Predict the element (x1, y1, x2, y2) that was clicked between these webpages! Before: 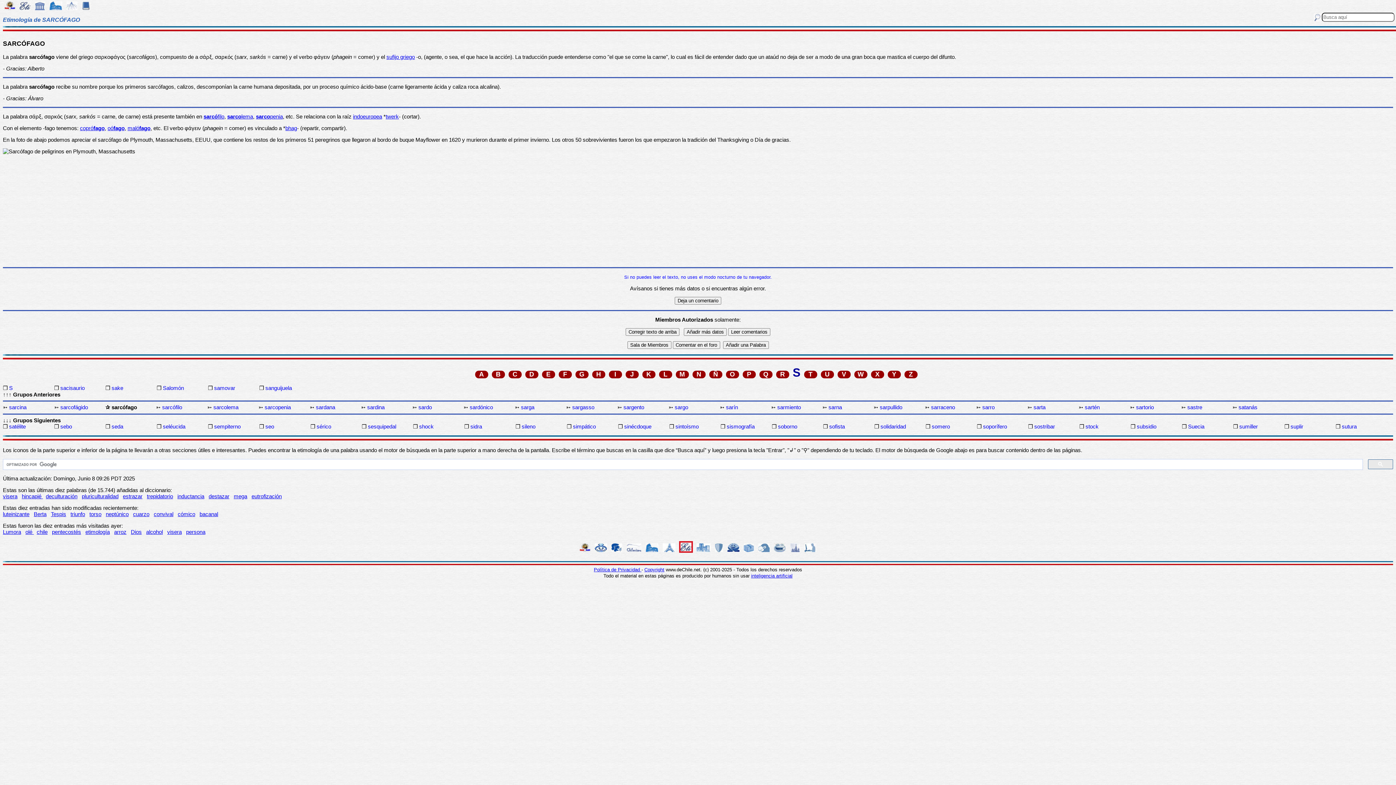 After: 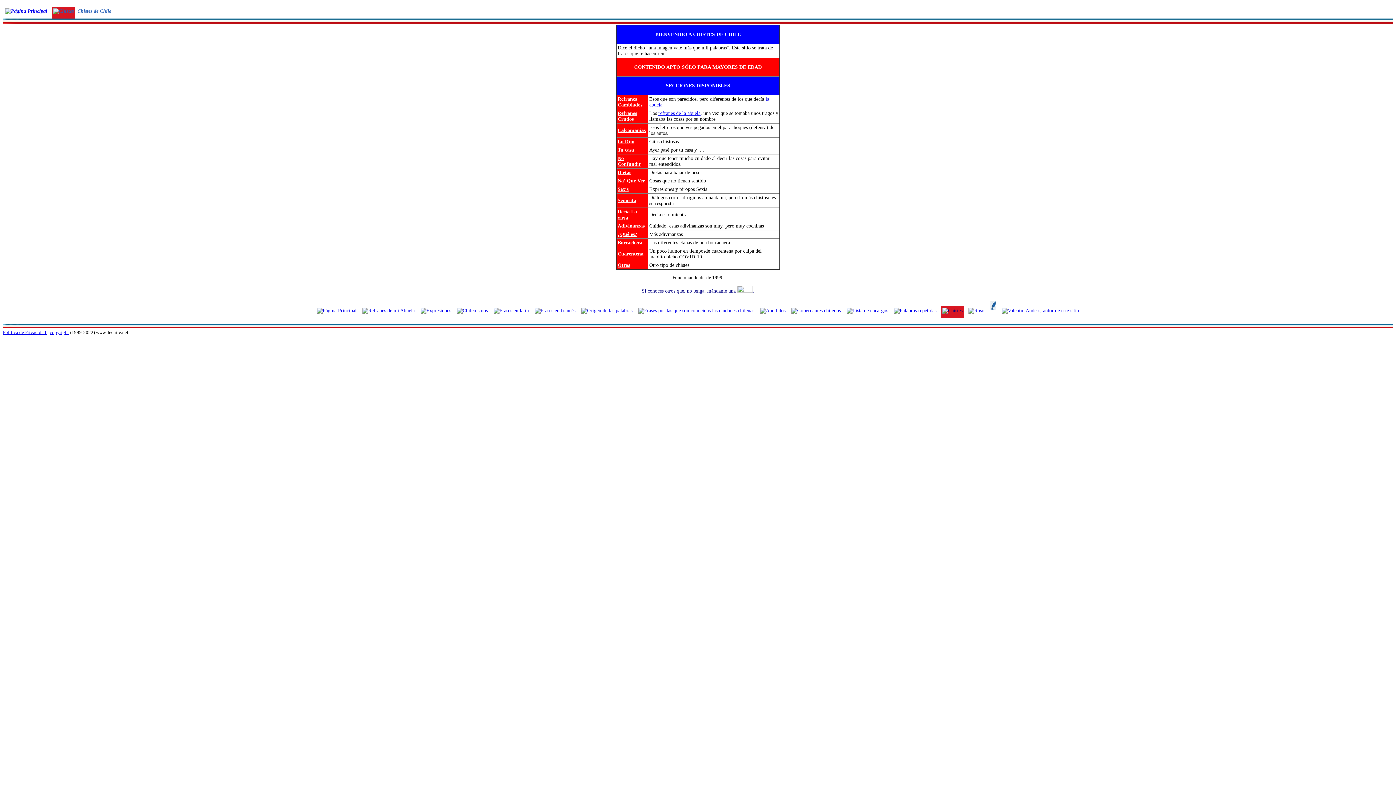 Action: bbox: (772, 548, 787, 554)